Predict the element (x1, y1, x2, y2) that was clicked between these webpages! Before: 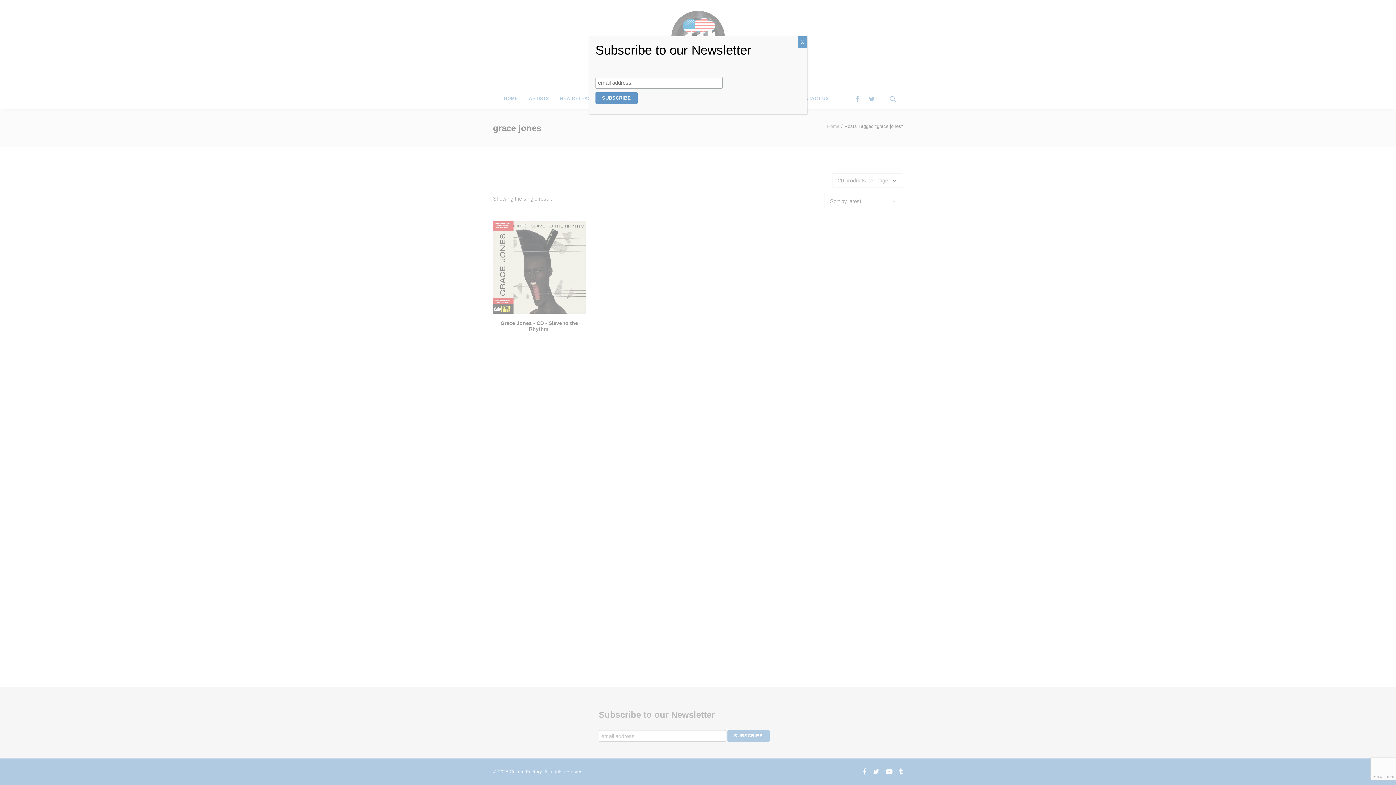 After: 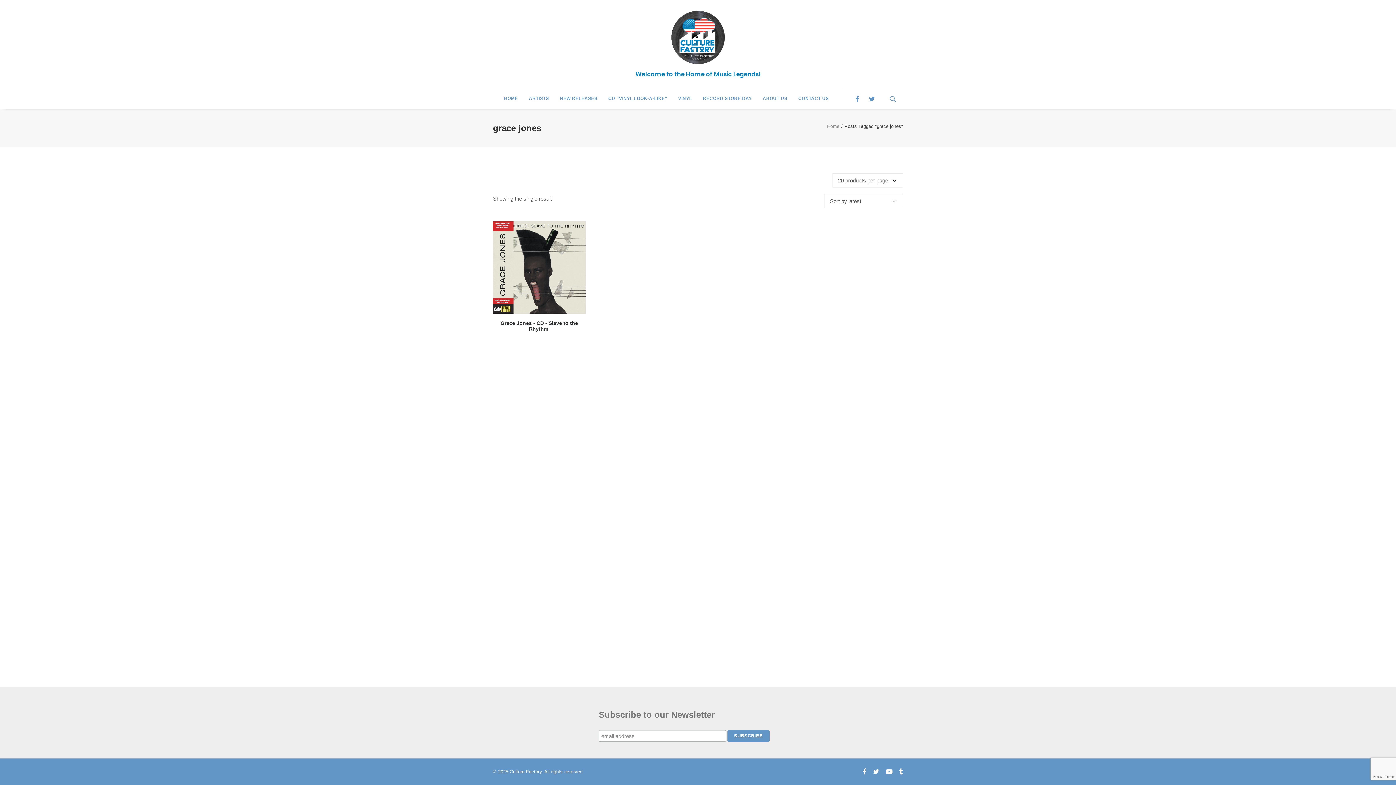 Action: bbox: (798, 36, 807, 48) label: Close